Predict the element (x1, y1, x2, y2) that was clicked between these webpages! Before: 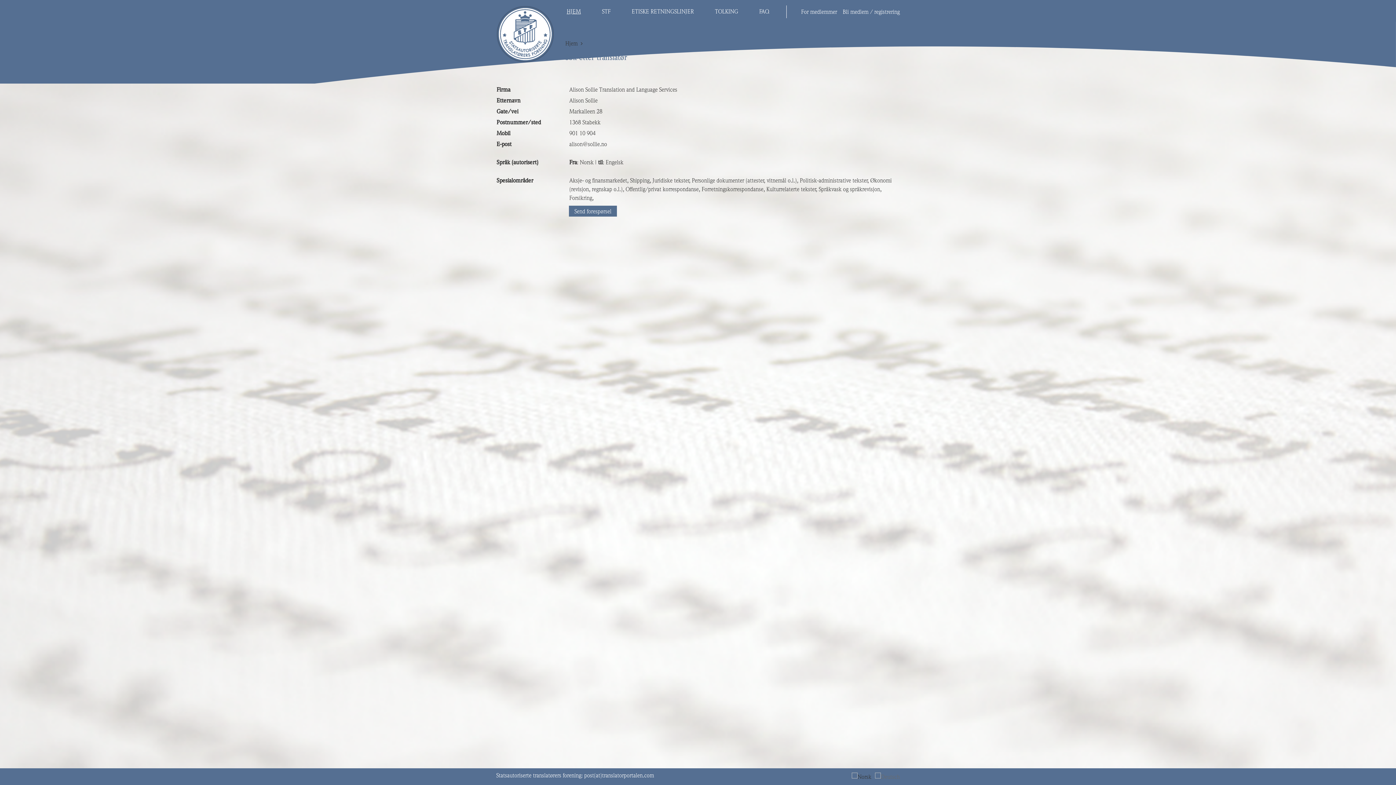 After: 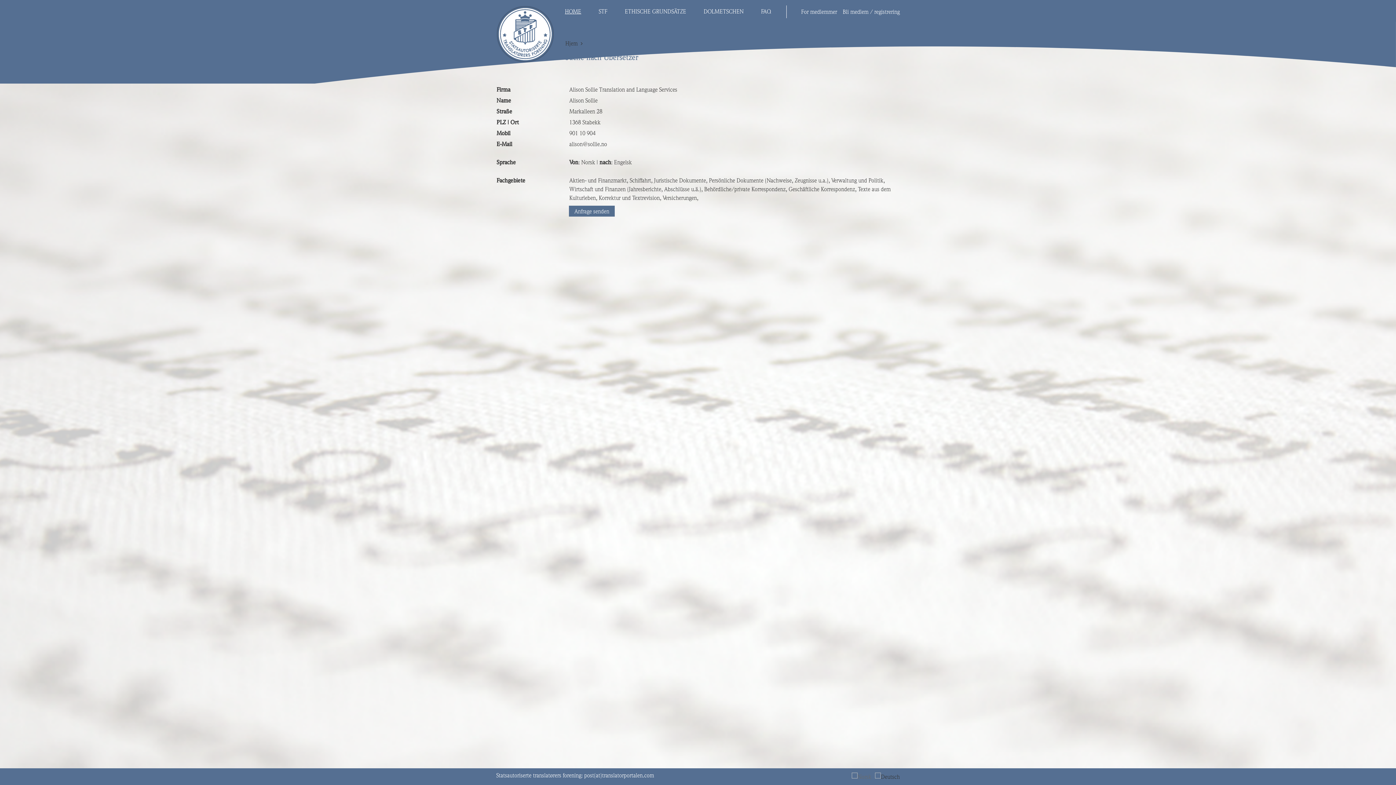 Action: bbox: (875, 773, 900, 780)